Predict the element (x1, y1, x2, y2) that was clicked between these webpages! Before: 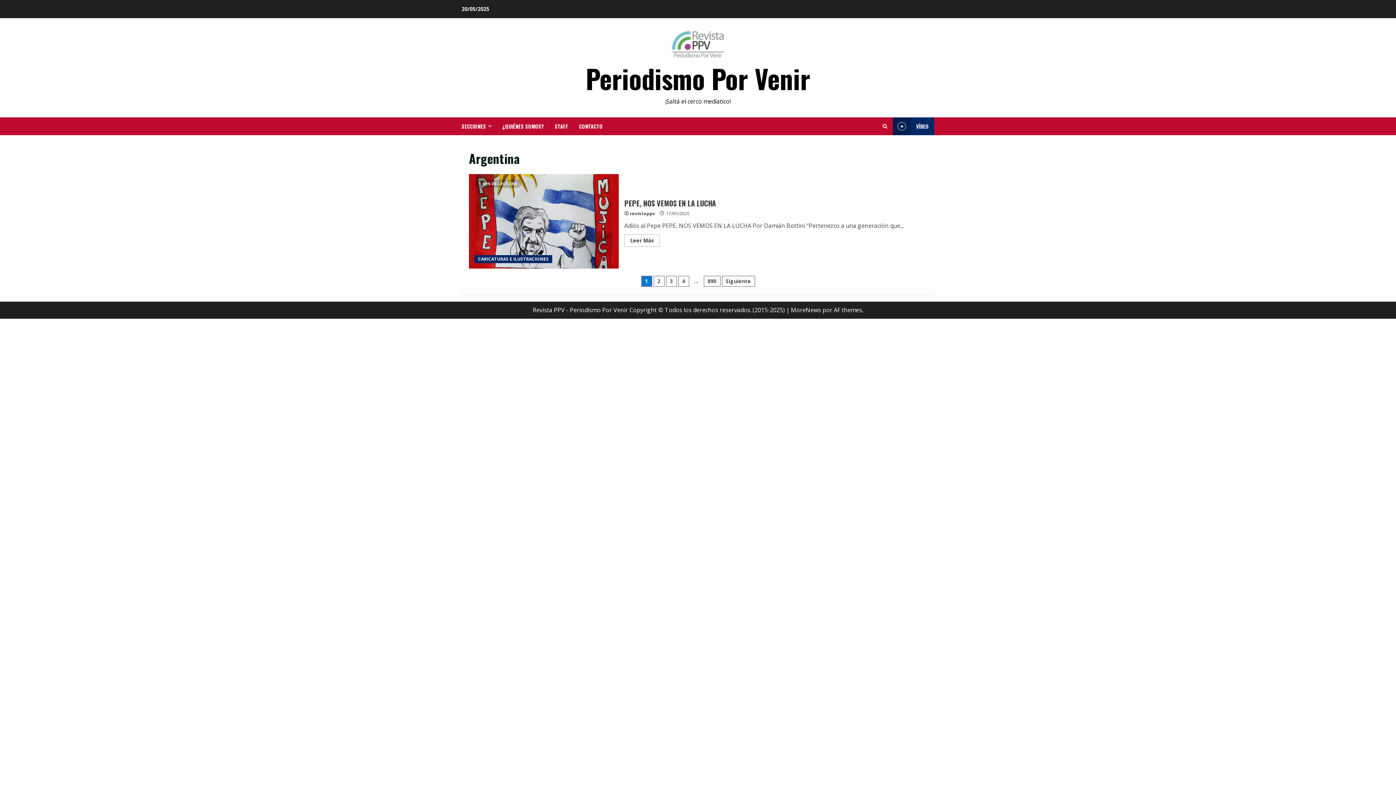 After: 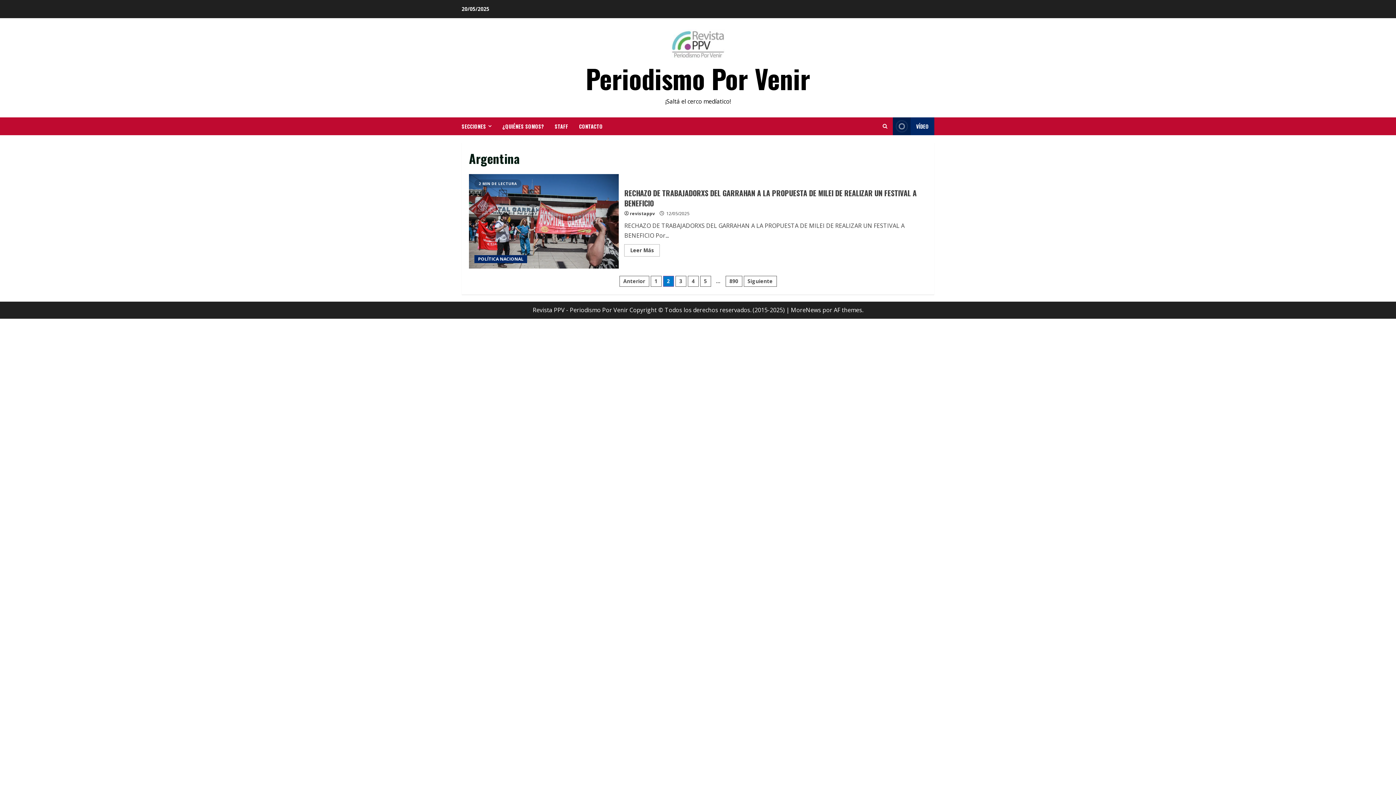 Action: bbox: (722, 276, 755, 286) label: Siguiente